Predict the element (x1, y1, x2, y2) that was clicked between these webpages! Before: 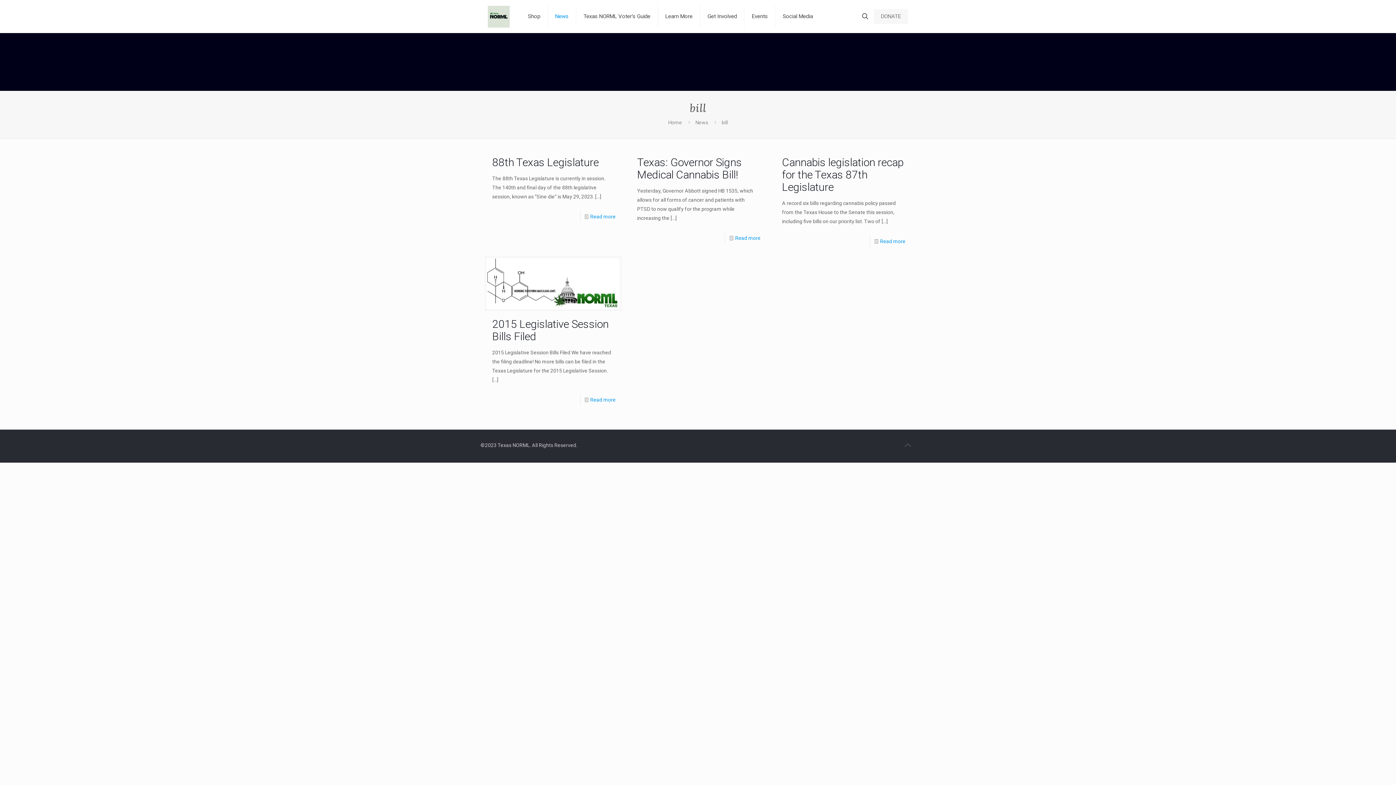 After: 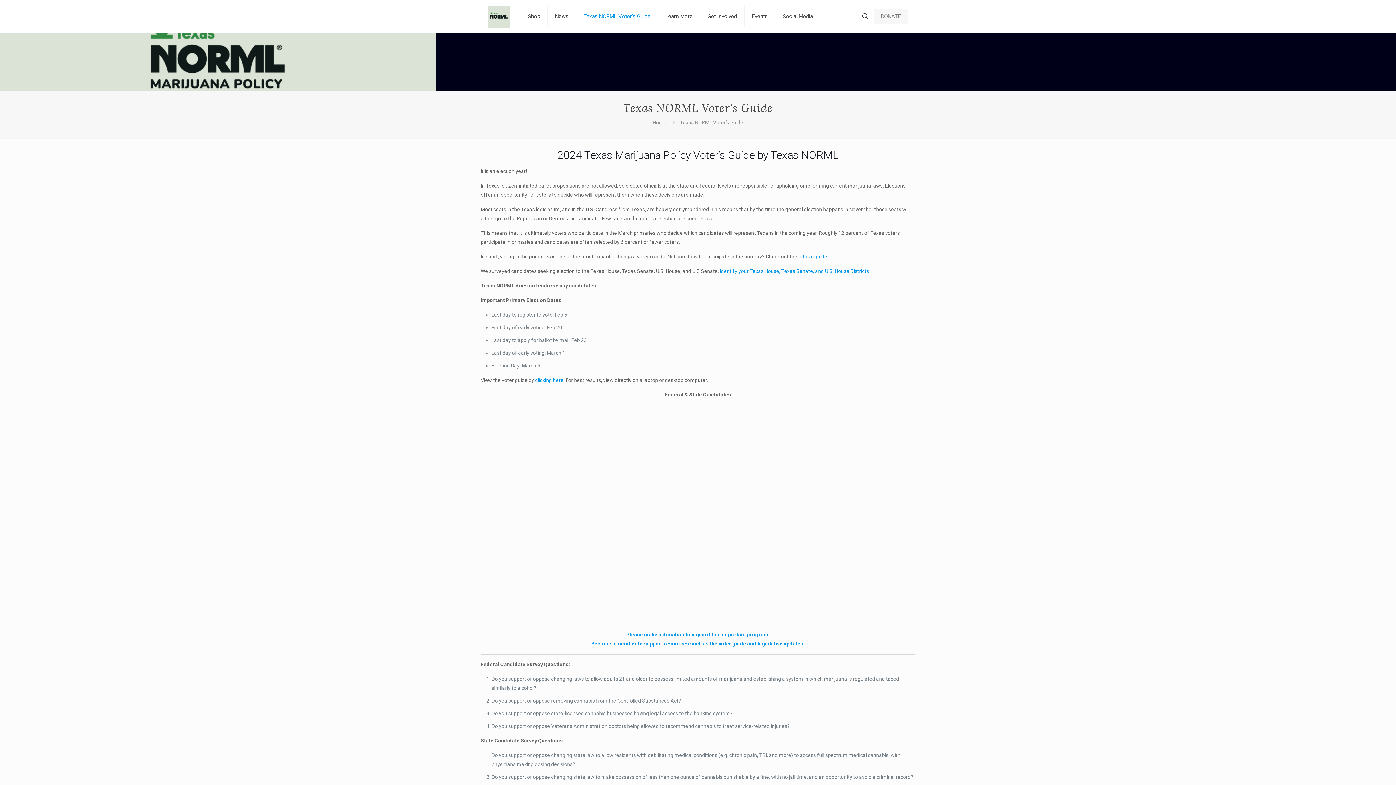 Action: label: Texas NORML Voter’s Guide bbox: (576, 0, 658, 32)